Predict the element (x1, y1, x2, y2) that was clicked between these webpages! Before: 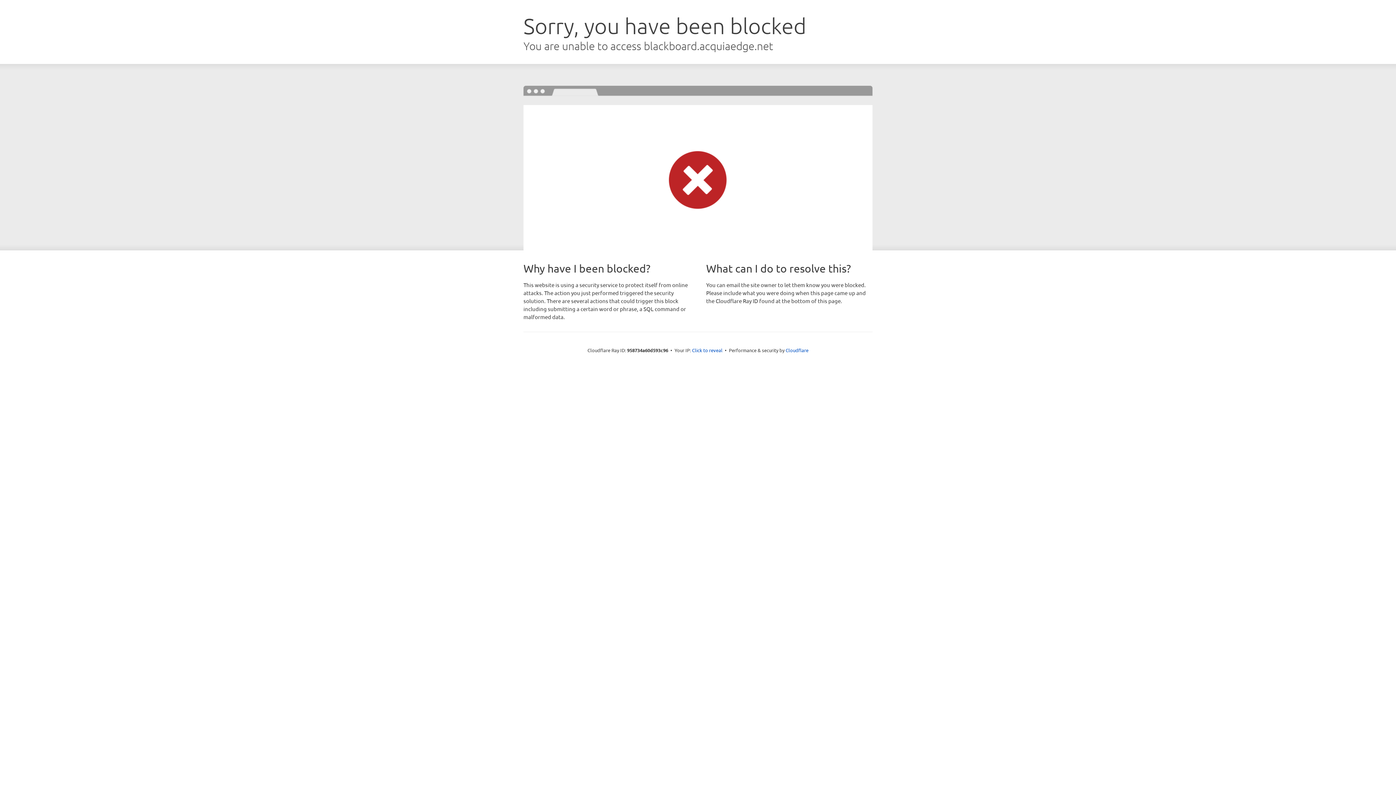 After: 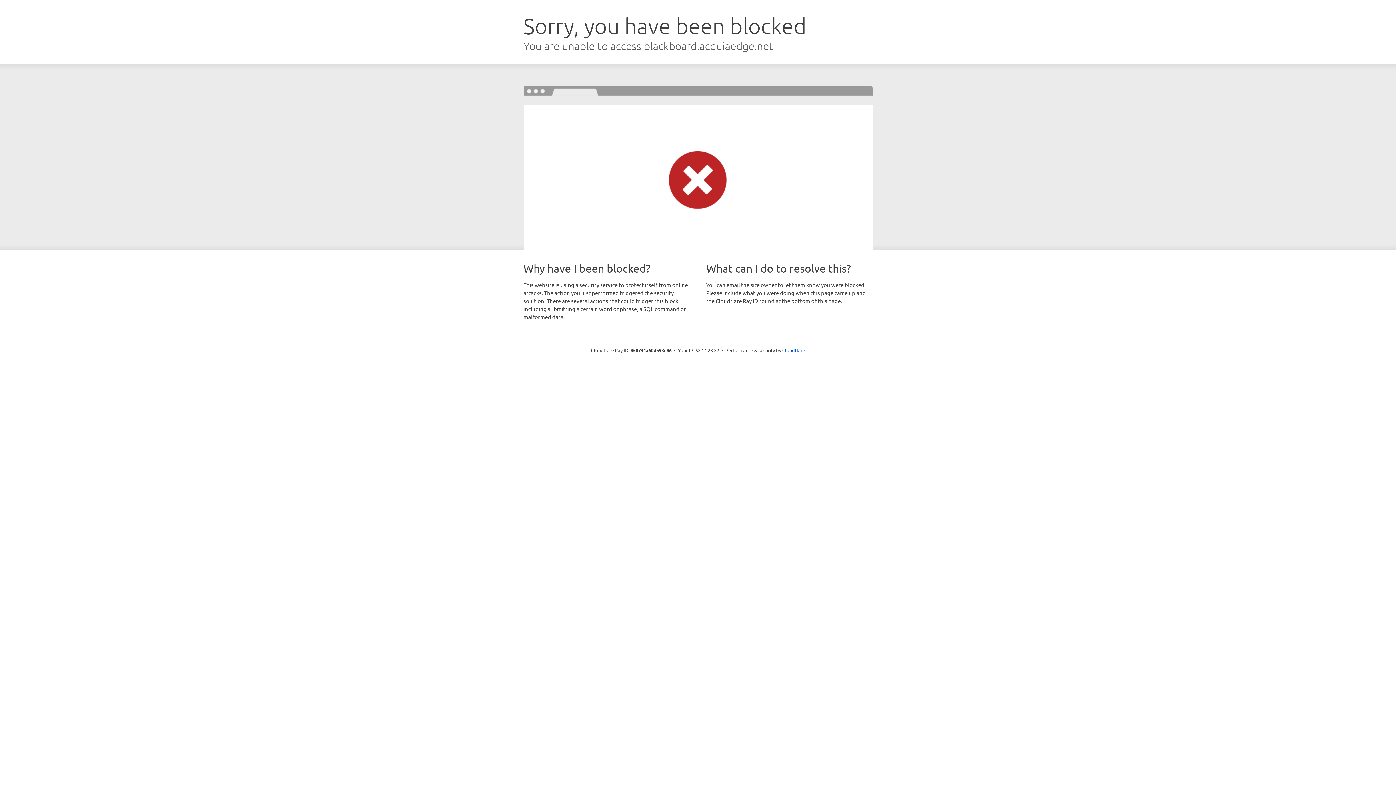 Action: label: Click to reveal bbox: (692, 346, 722, 353)